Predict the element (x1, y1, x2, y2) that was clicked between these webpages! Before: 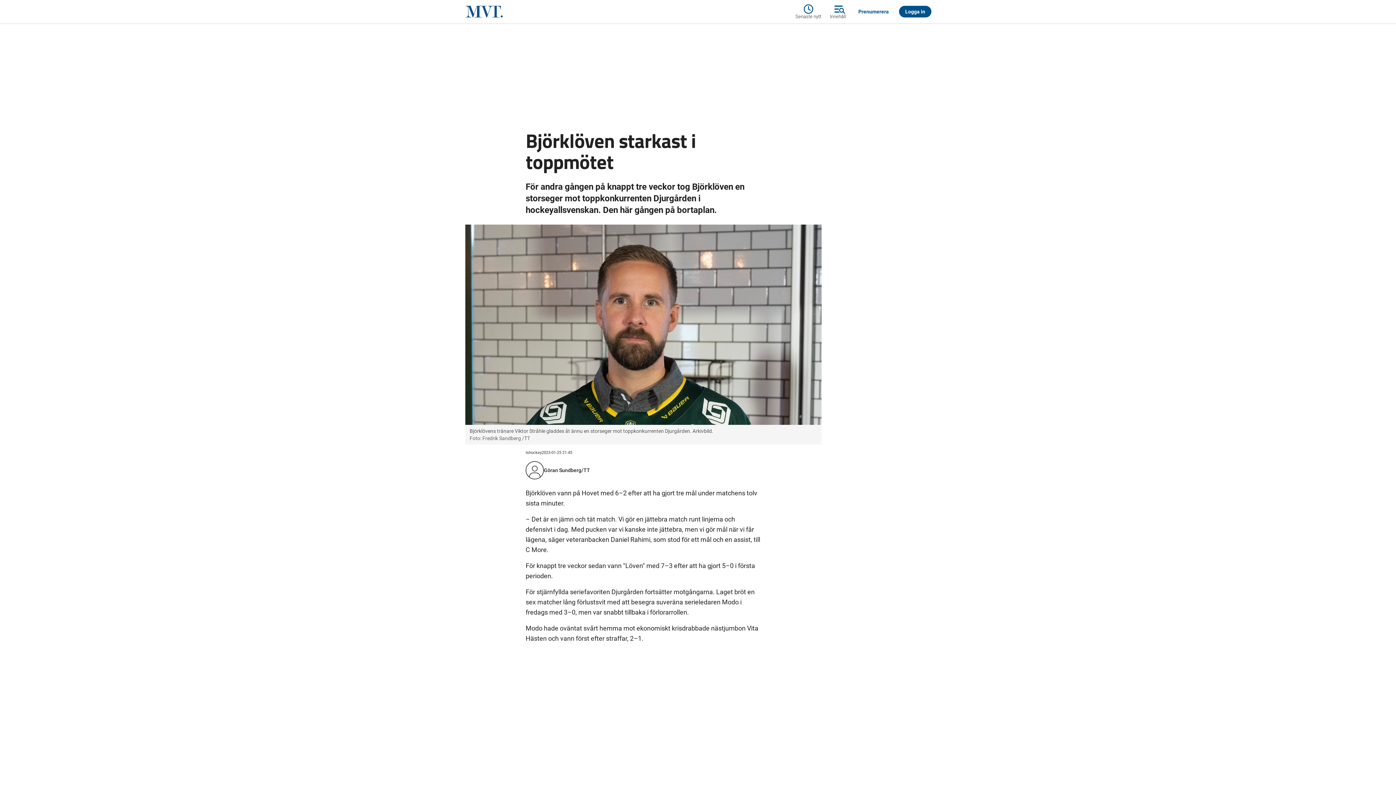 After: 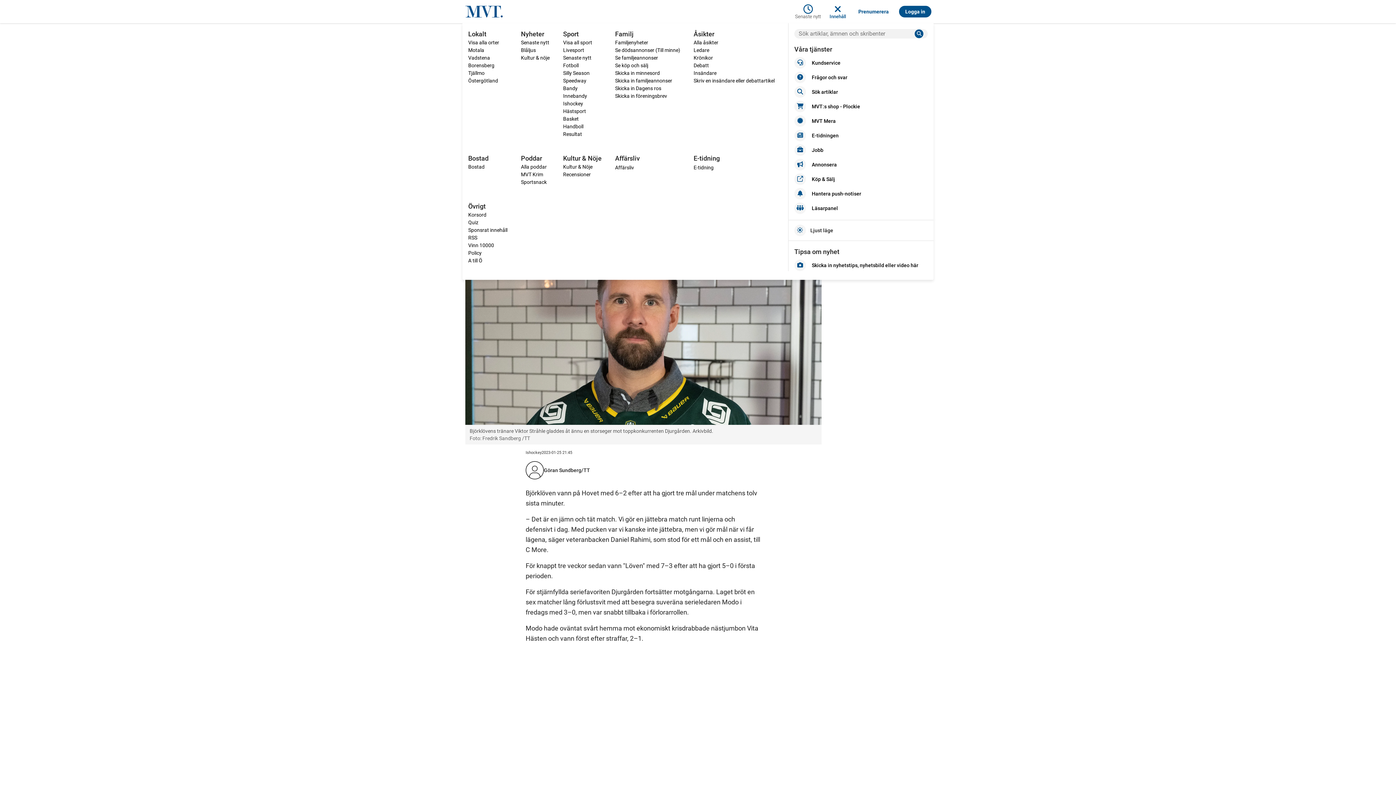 Action: label: Innehåll bbox: (825, 2, 850, 20)